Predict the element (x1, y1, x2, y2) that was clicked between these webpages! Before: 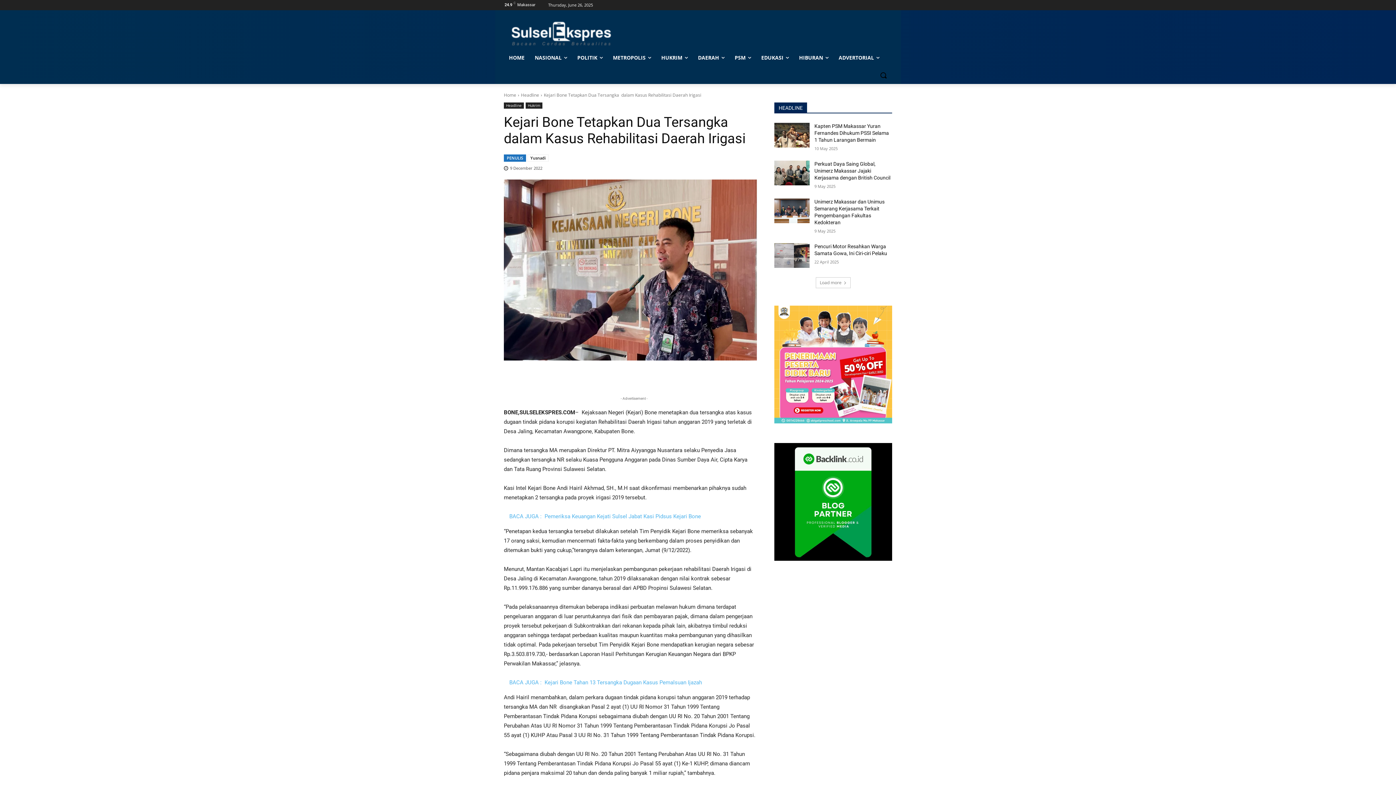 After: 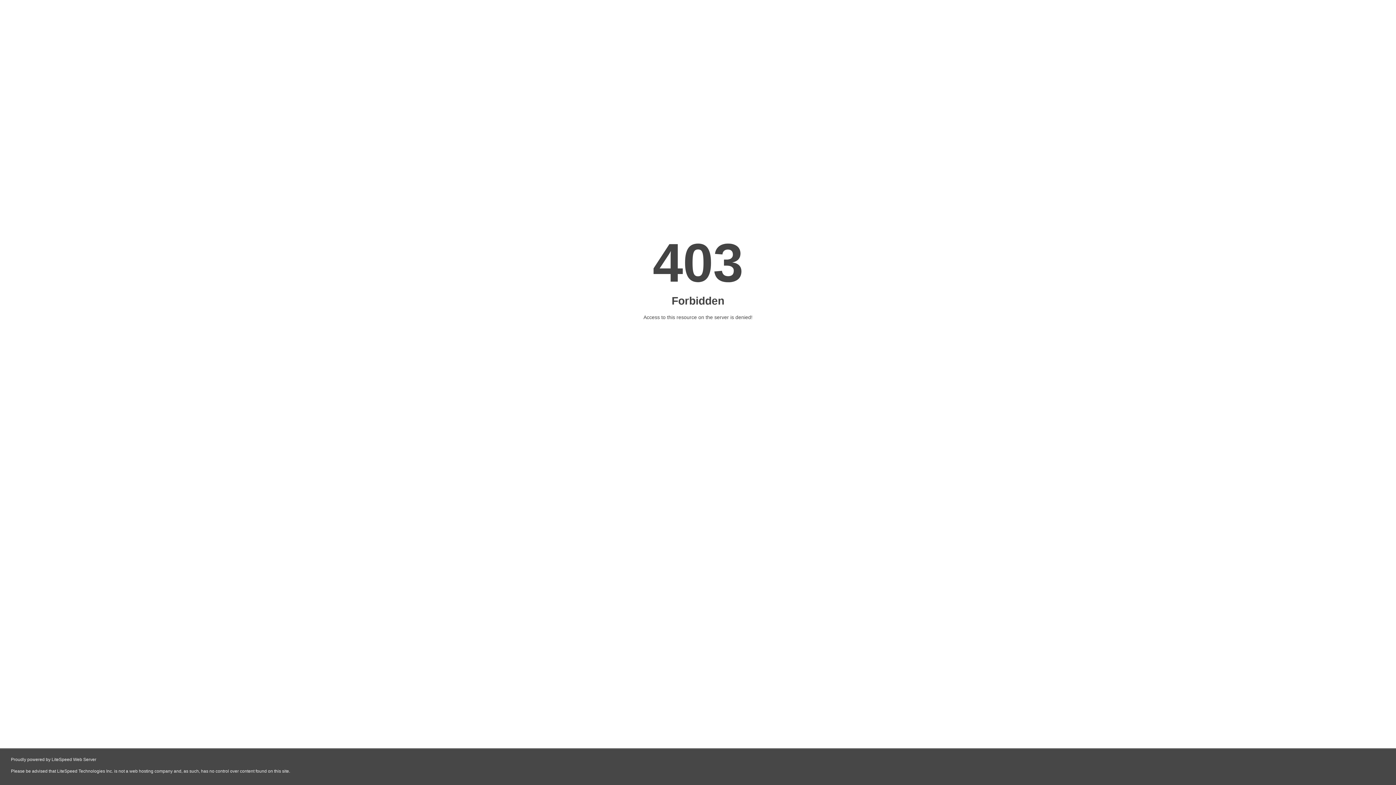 Action: bbox: (774, 305, 892, 423)